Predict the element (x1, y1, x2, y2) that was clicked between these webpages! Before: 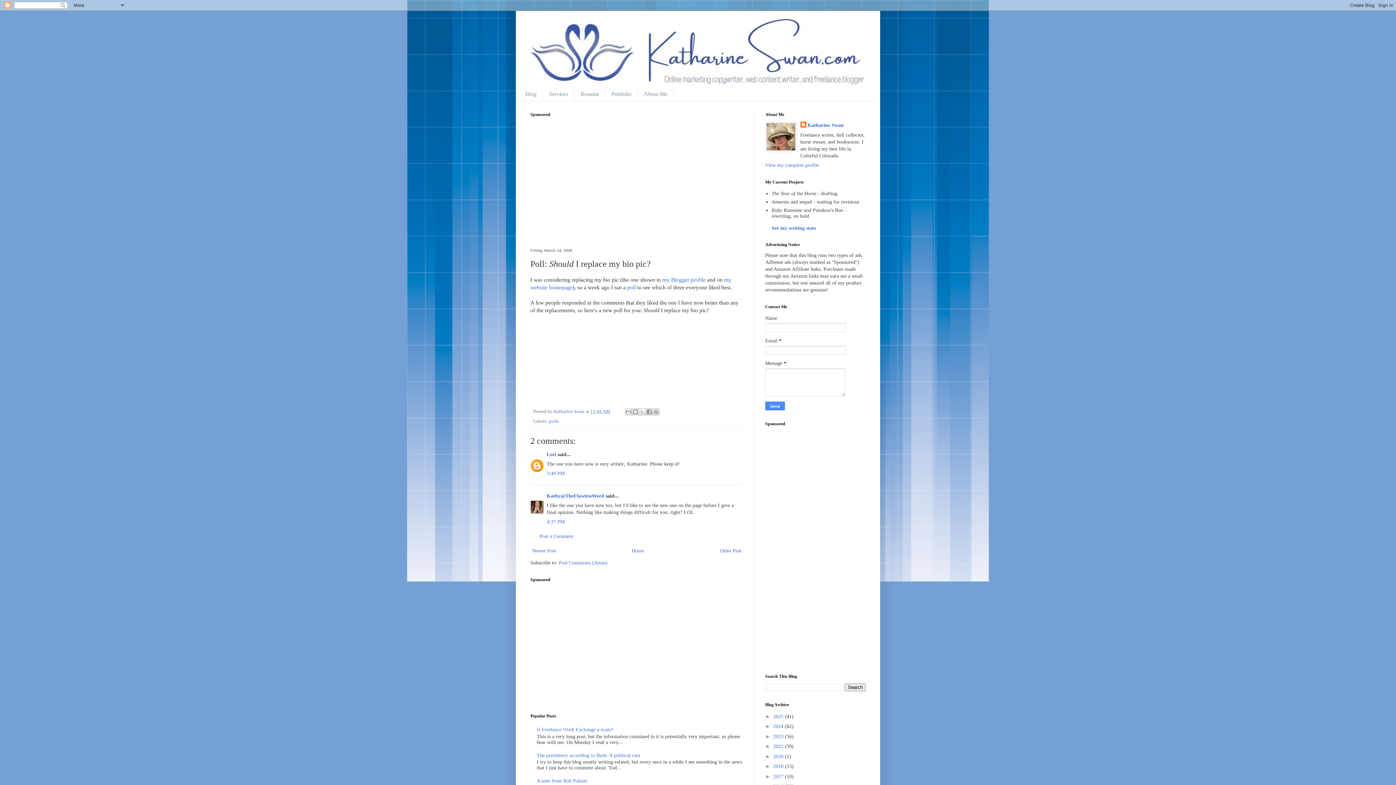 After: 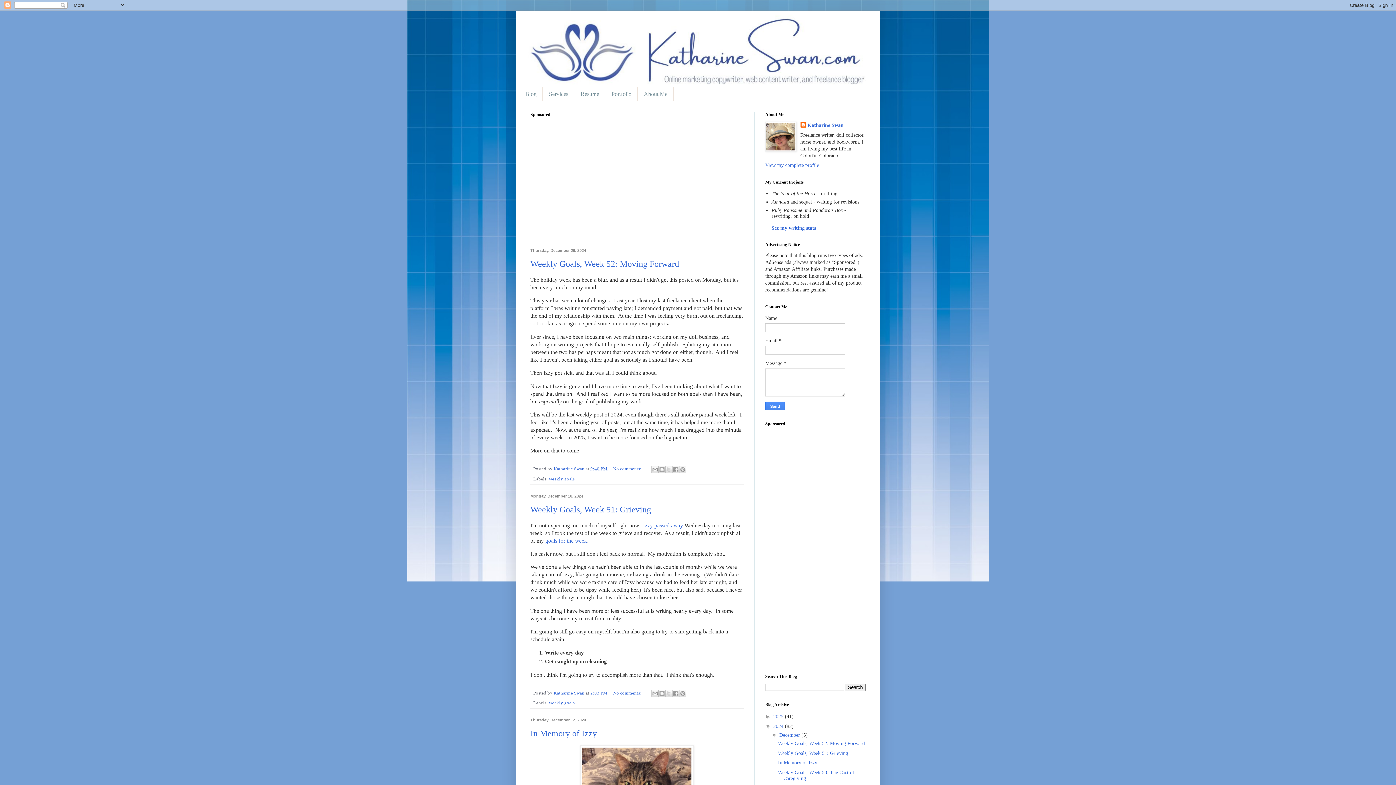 Action: bbox: (773, 724, 785, 729) label: 2024 